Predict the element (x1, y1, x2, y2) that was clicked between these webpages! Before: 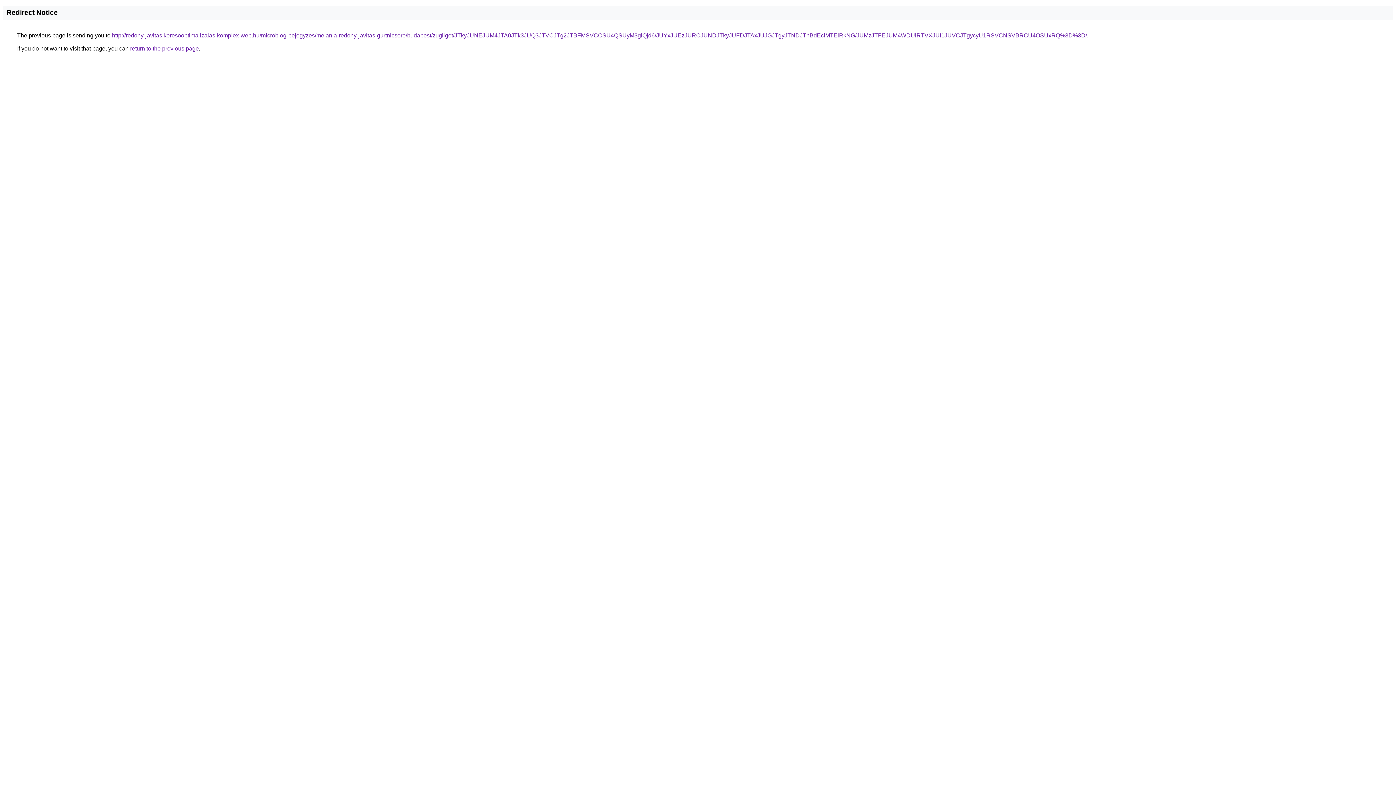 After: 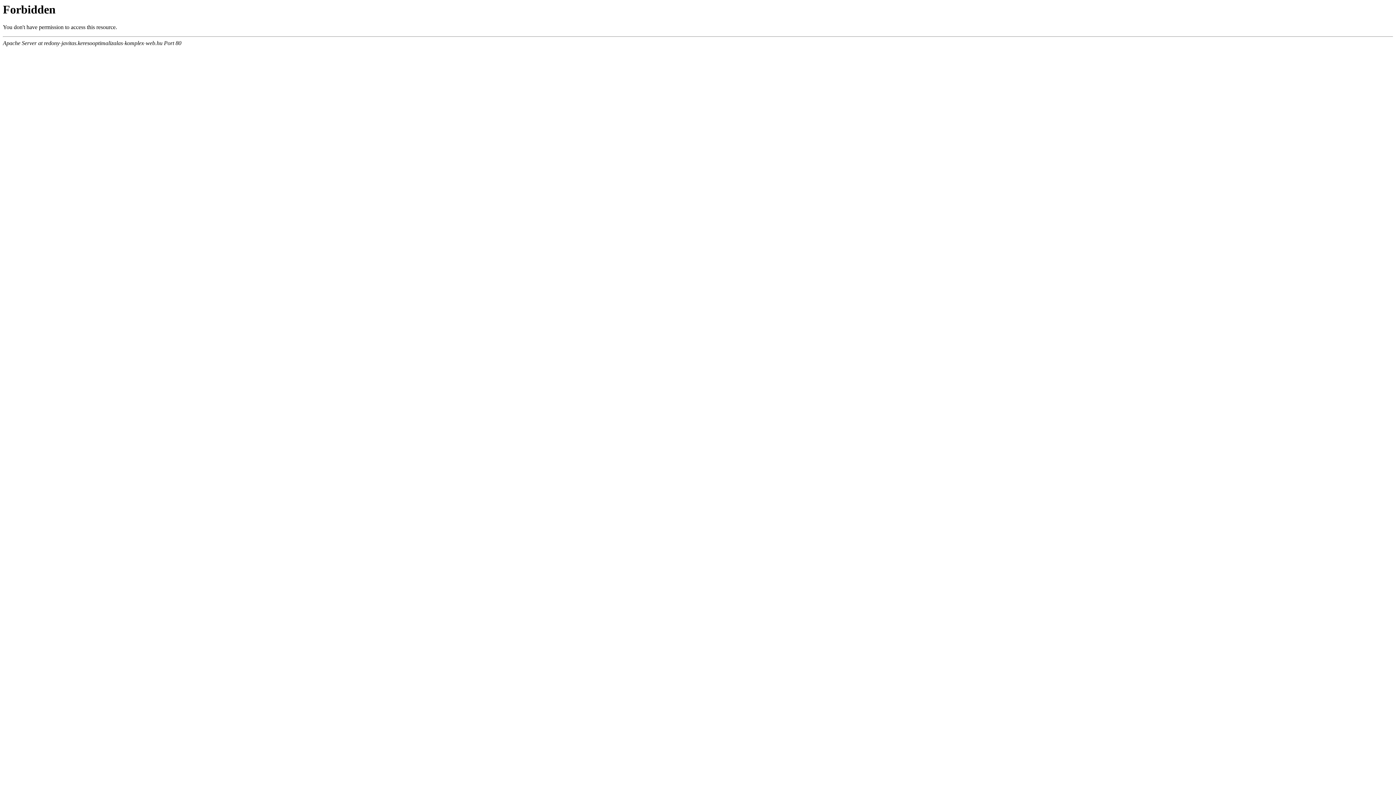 Action: label: http://redony-javitas.keresooptimalizalas-komplex-web.hu/microblog-bejegyzes/melania-redony-javitas-gurtnicsere/budapest/zugliget/JTkyJUNEJUM4JTA0JTk3JUQ3JTVCJTg2JTBFMSVCOSU4QSUyM3glQjd6/JUYxJUEzJURCJUNDJTkyJUFDJTAxJUJGJTgyJTNDJThBdEclMTElRkNG/JUMzJTFEJUM4WDUlRTVXJUI1JUVCJTgycyU1RSVCNSVBRCU4OSUxRQ%3D%3D/ bbox: (112, 32, 1087, 38)